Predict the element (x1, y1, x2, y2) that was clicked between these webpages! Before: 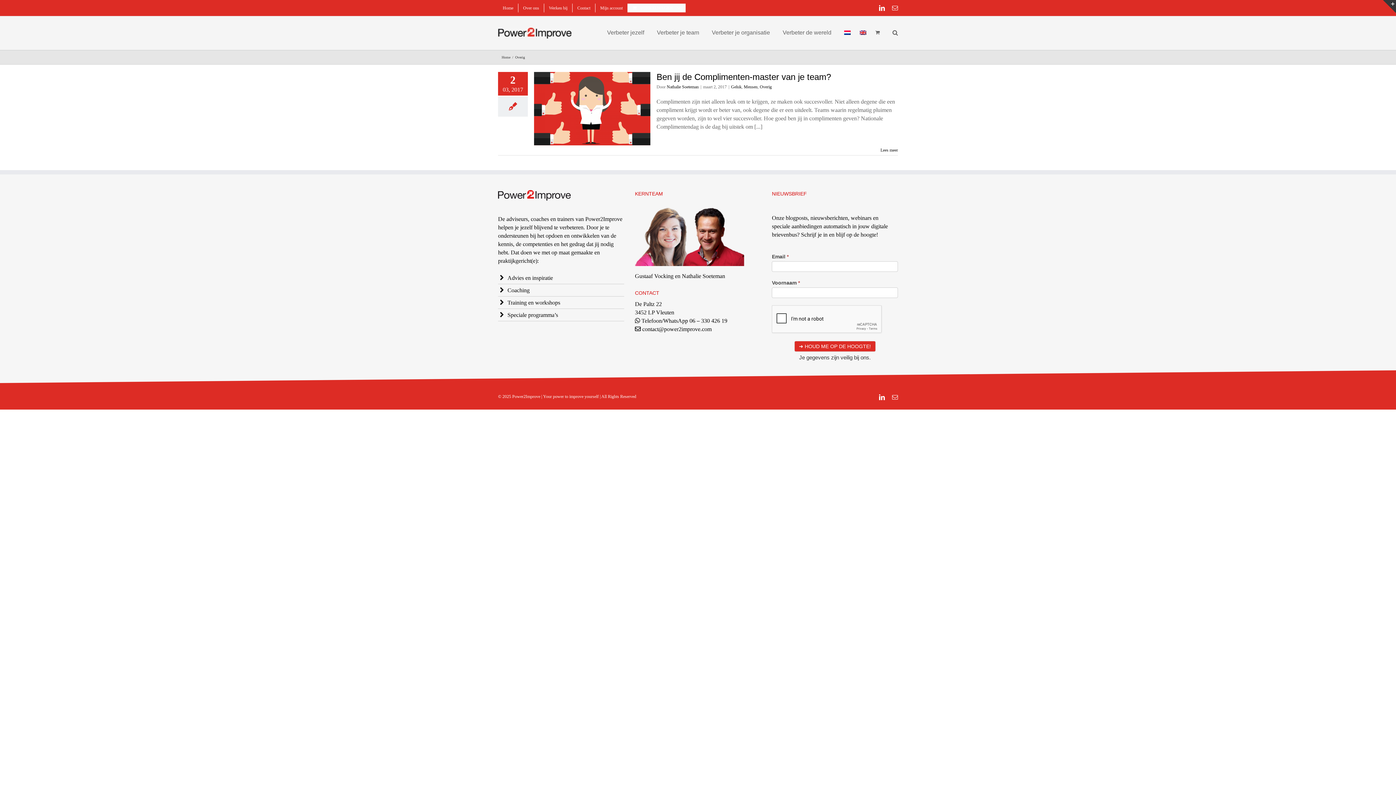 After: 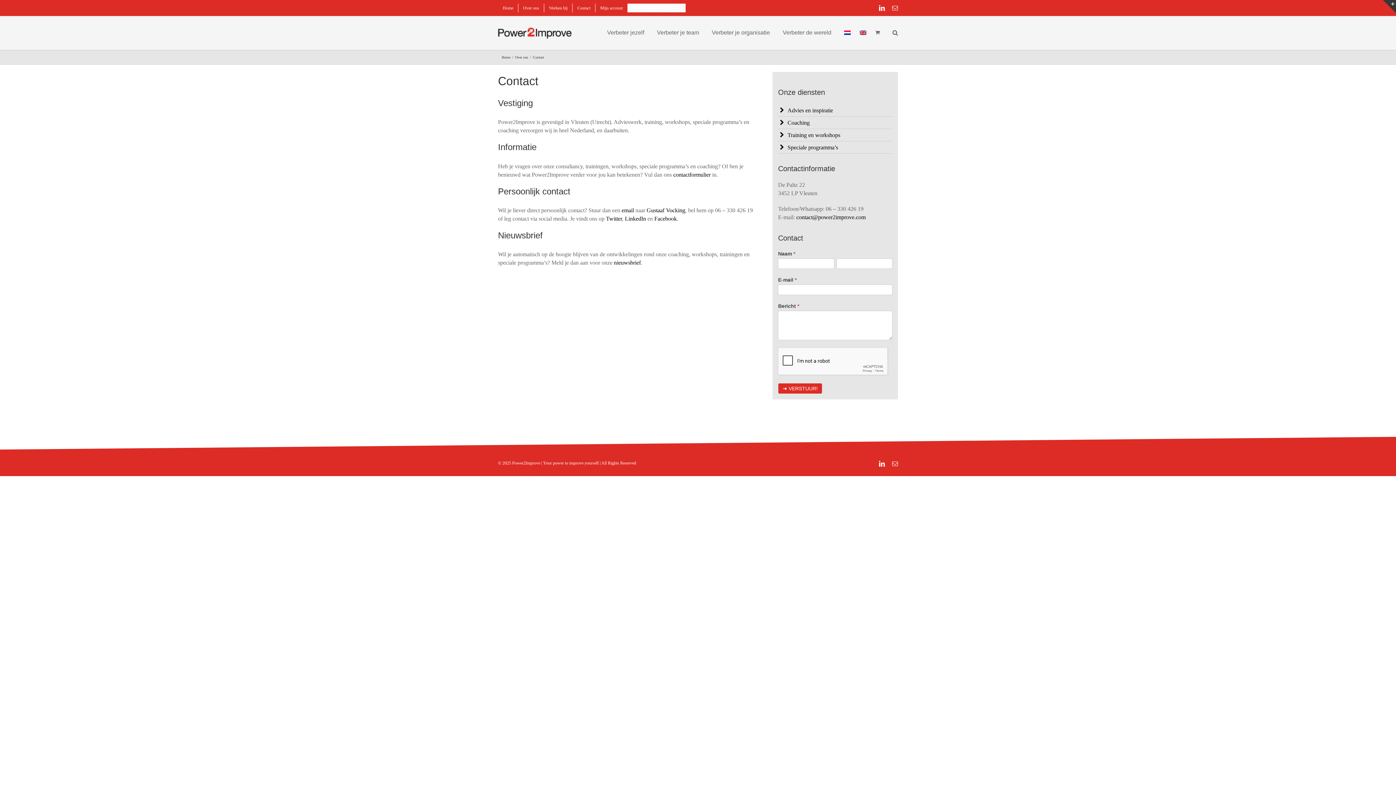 Action: label: Contact bbox: (572, 3, 595, 12)